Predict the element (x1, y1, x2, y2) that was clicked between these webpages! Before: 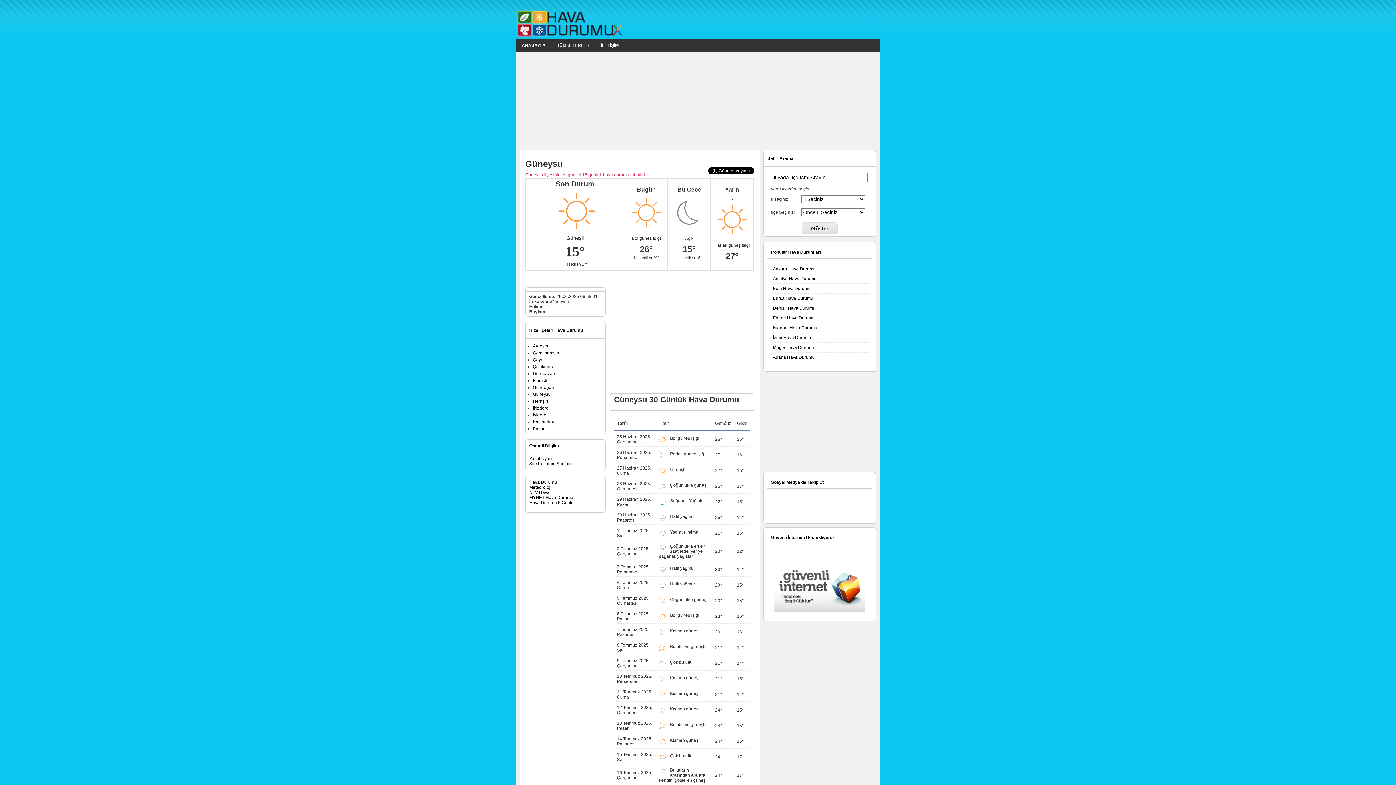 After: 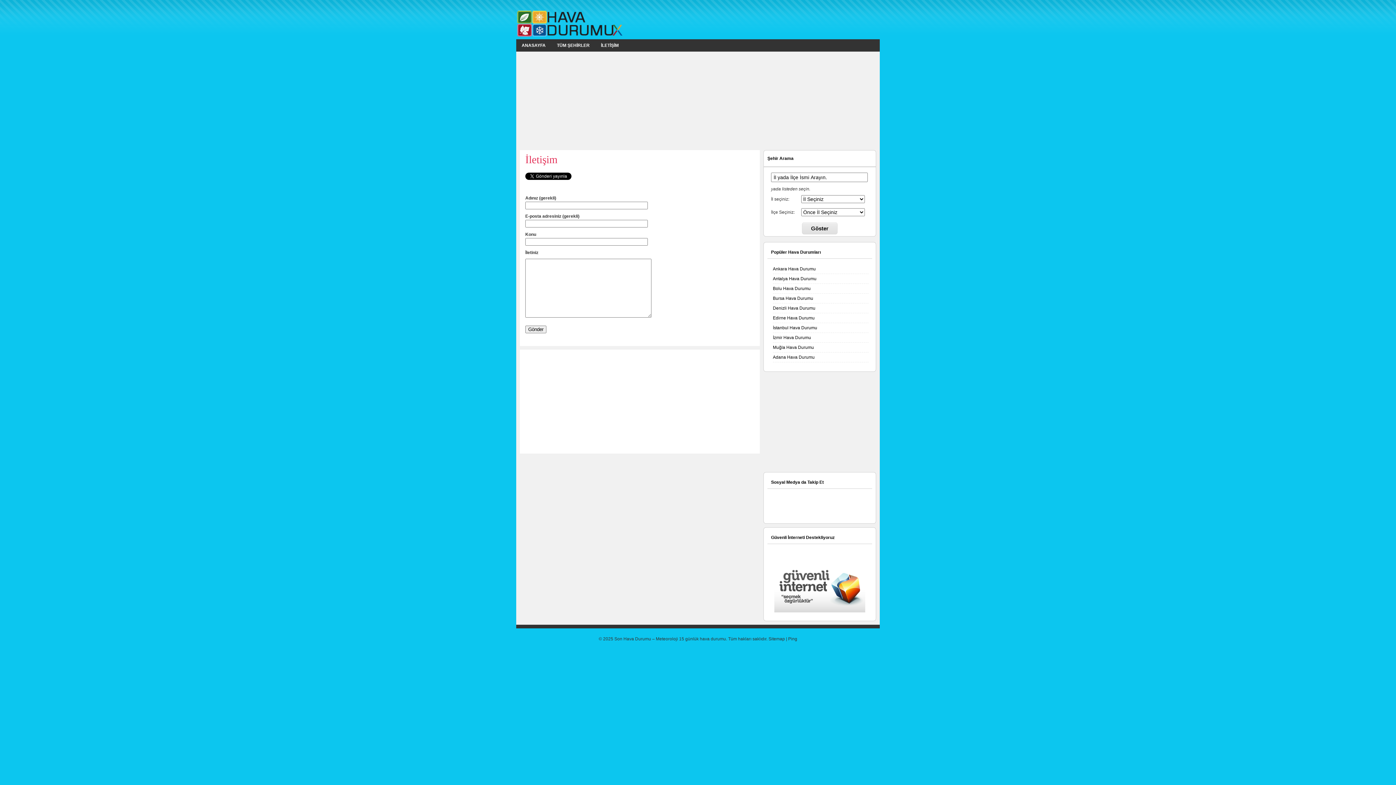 Action: bbox: (595, 39, 624, 51) label: İLETİŞİM